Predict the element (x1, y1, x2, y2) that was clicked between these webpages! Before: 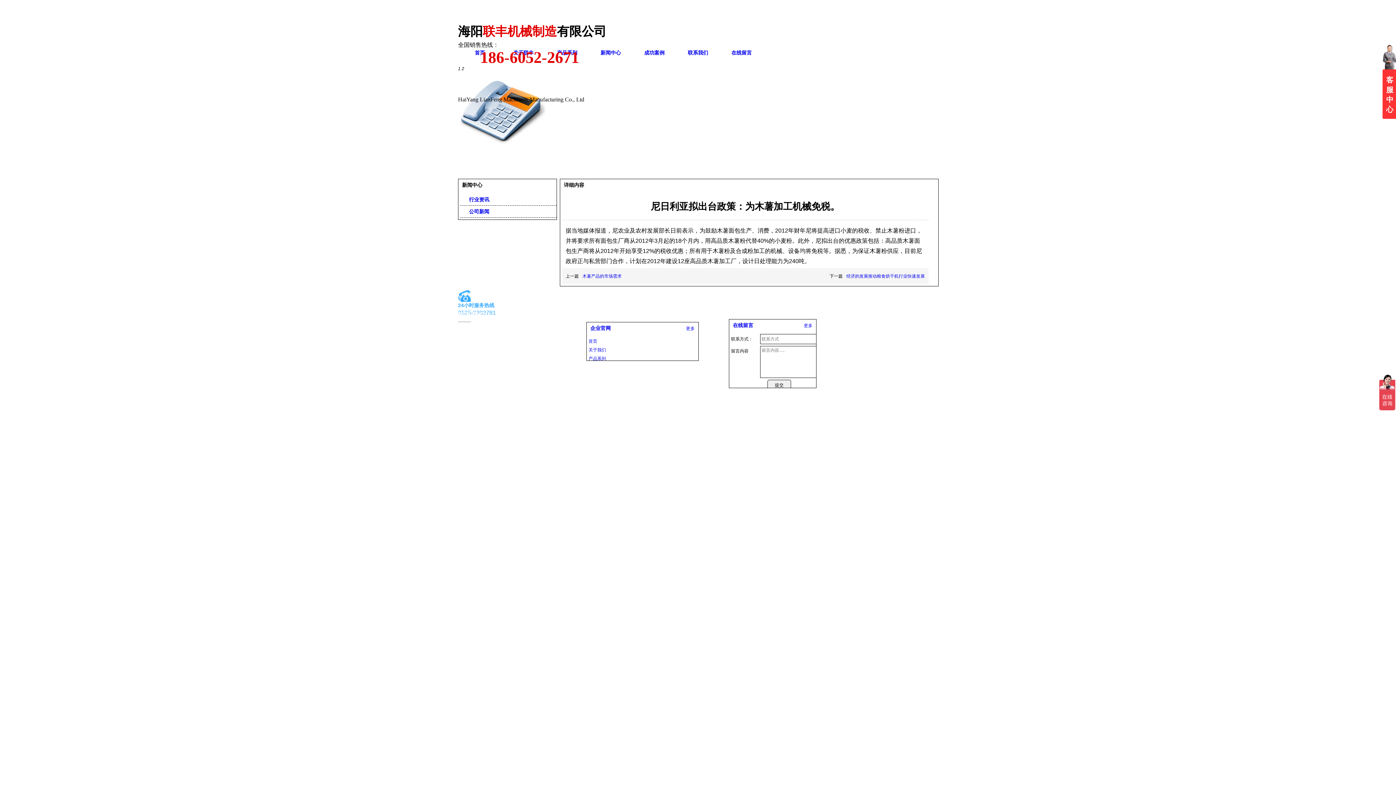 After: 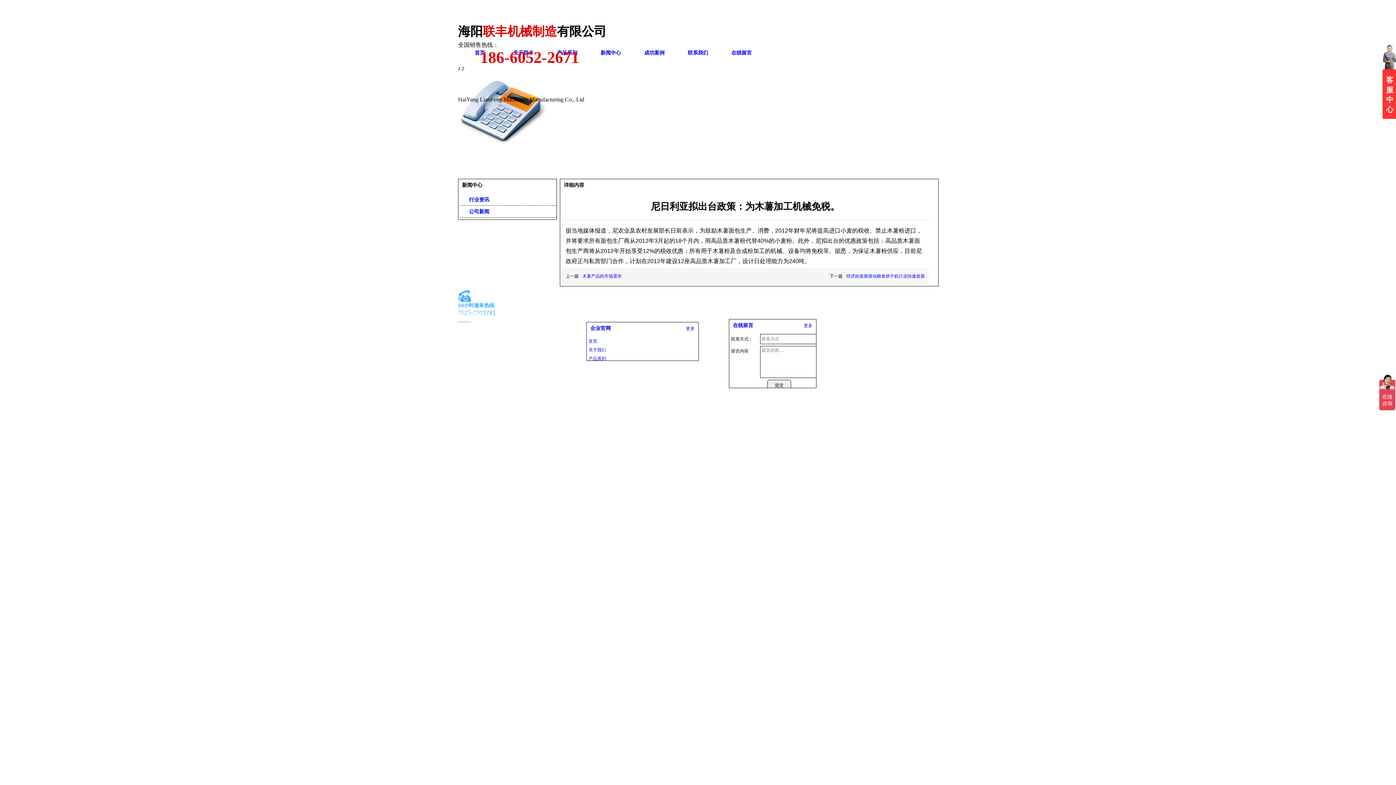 Action: bbox: (458, 321, 471, 322)